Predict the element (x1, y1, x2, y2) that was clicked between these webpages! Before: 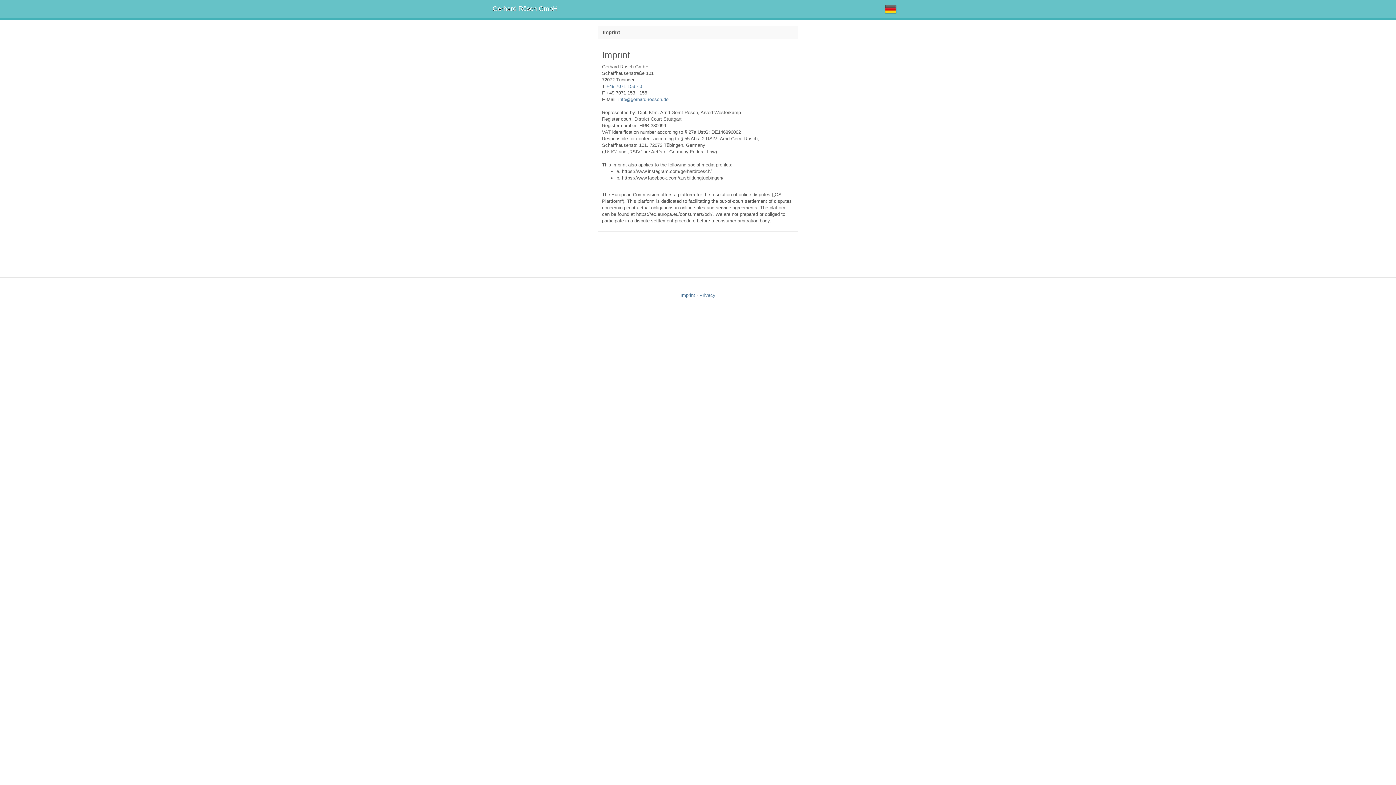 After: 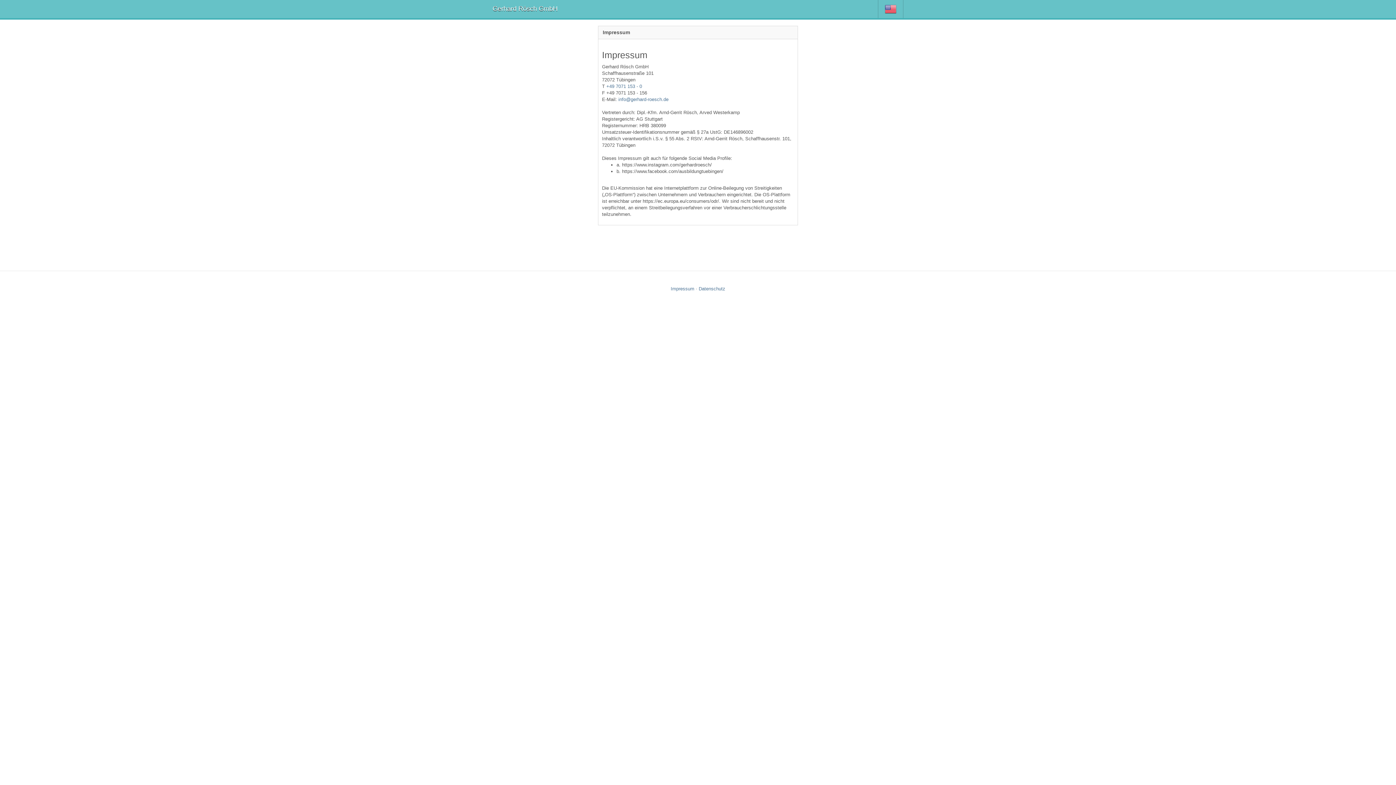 Action: bbox: (878, 0, 903, 18)